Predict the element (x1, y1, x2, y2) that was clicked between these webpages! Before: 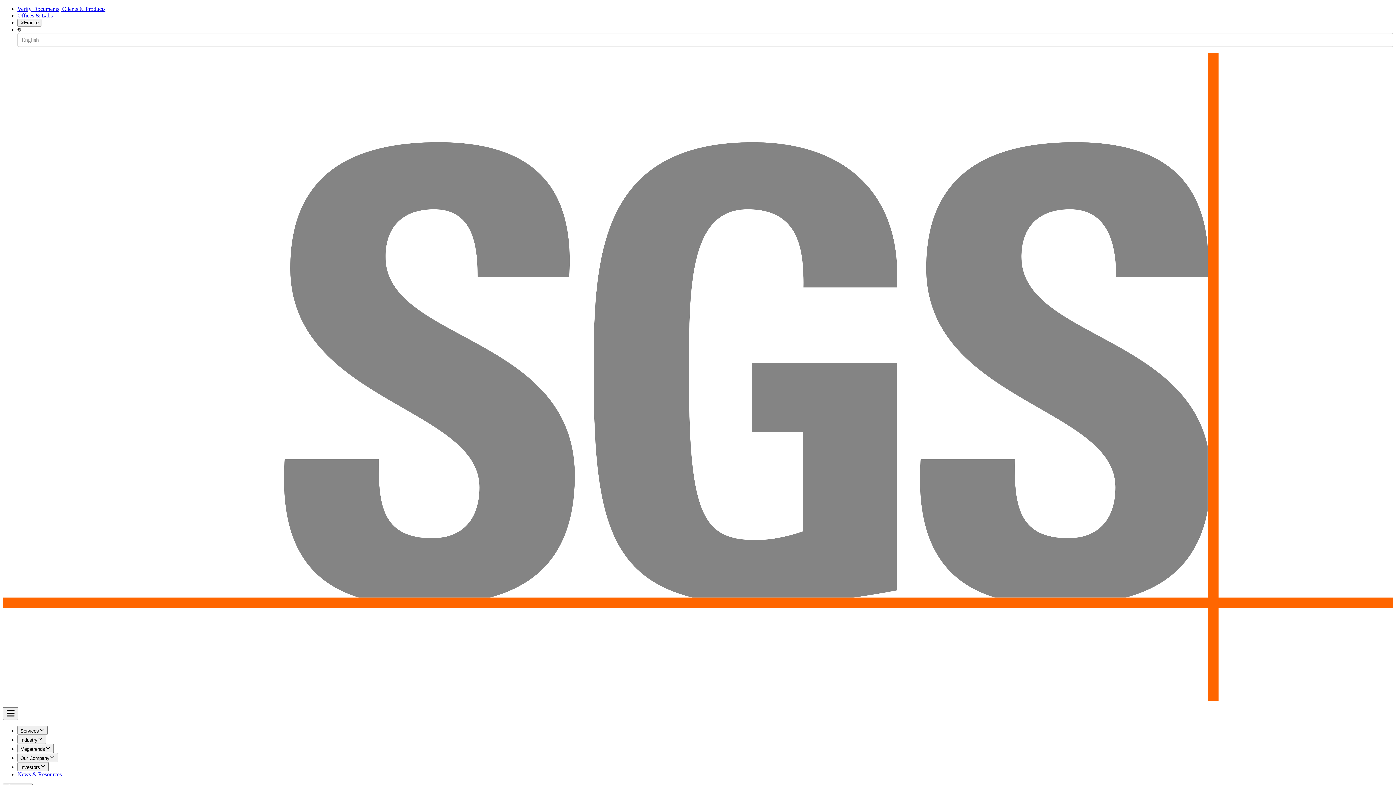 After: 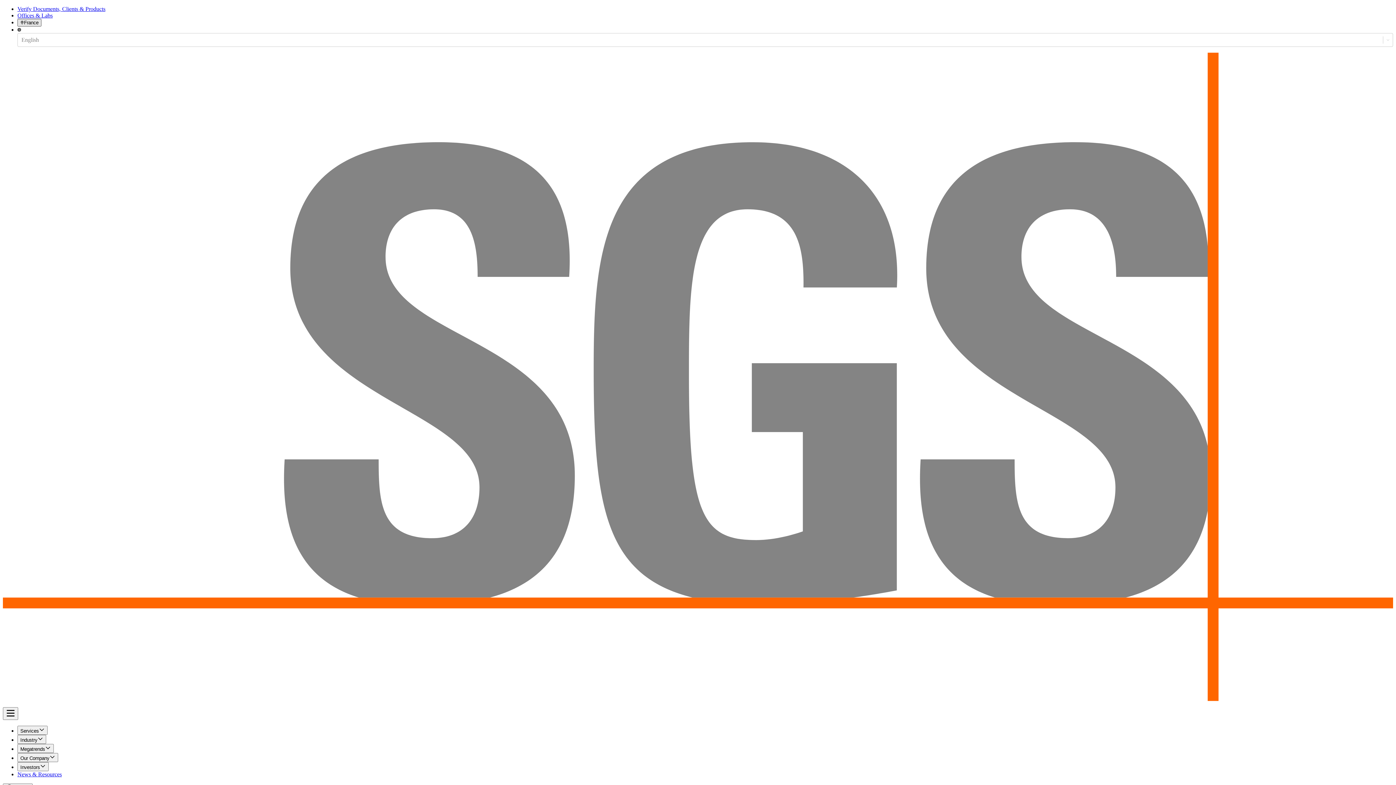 Action: bbox: (17, 18, 41, 26) label: France